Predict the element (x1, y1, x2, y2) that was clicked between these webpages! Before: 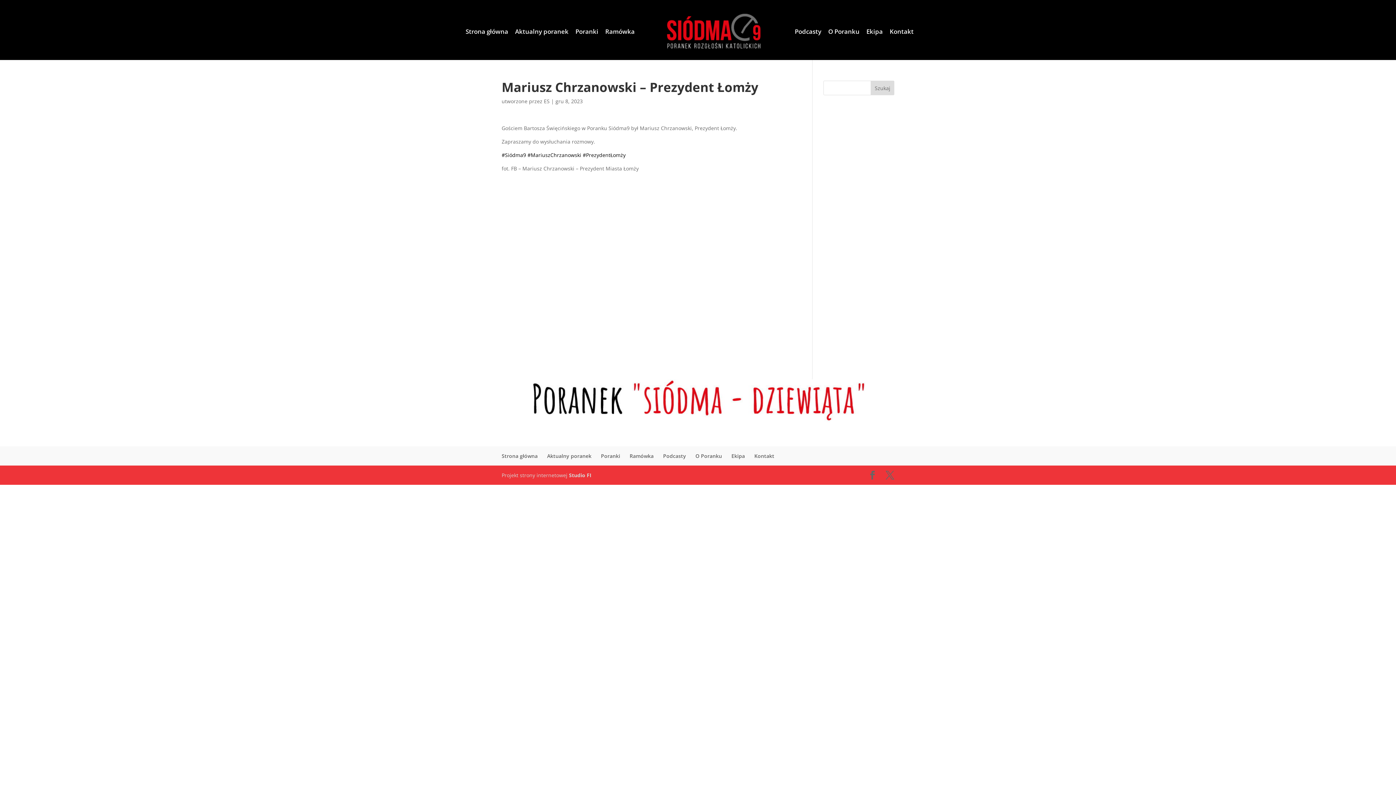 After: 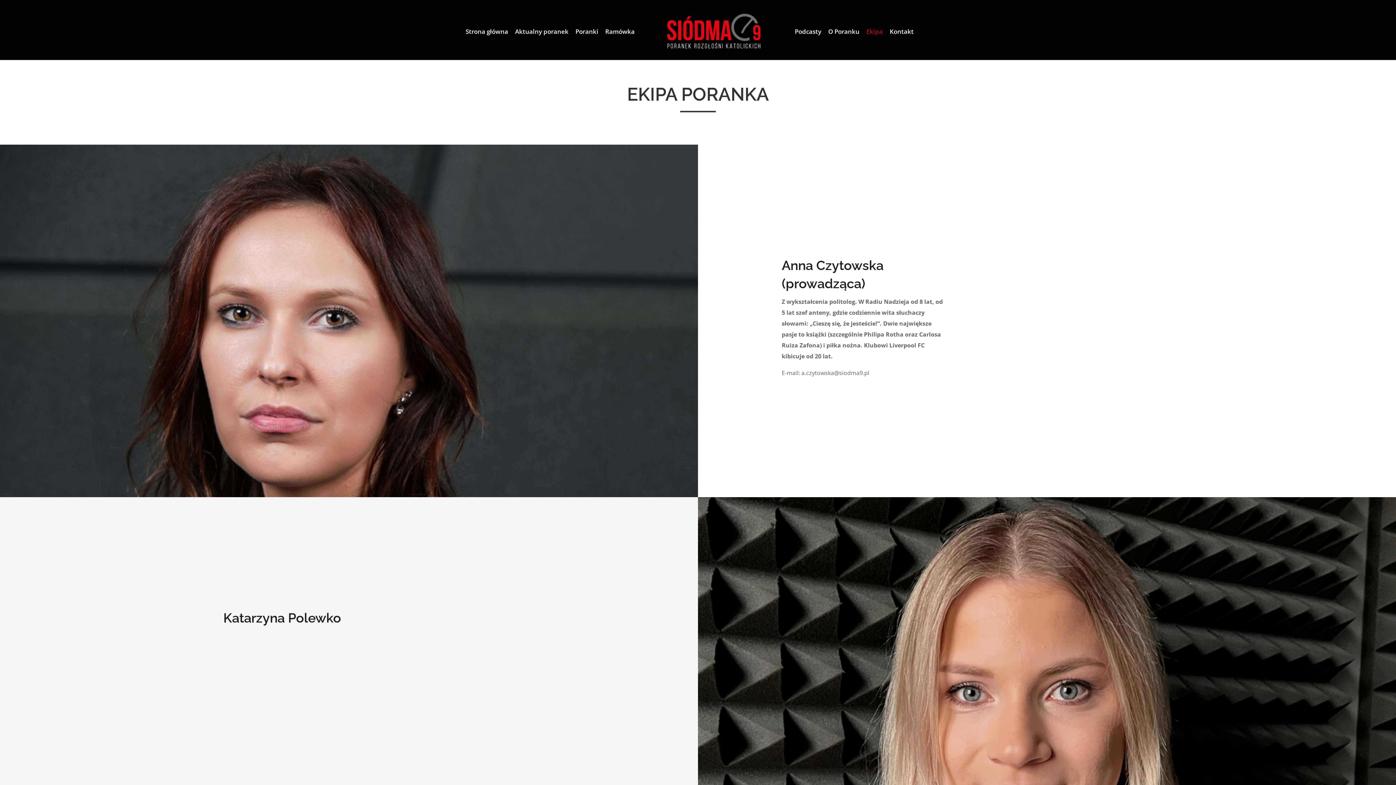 Action: label: Ekipa bbox: (731, 452, 745, 459)